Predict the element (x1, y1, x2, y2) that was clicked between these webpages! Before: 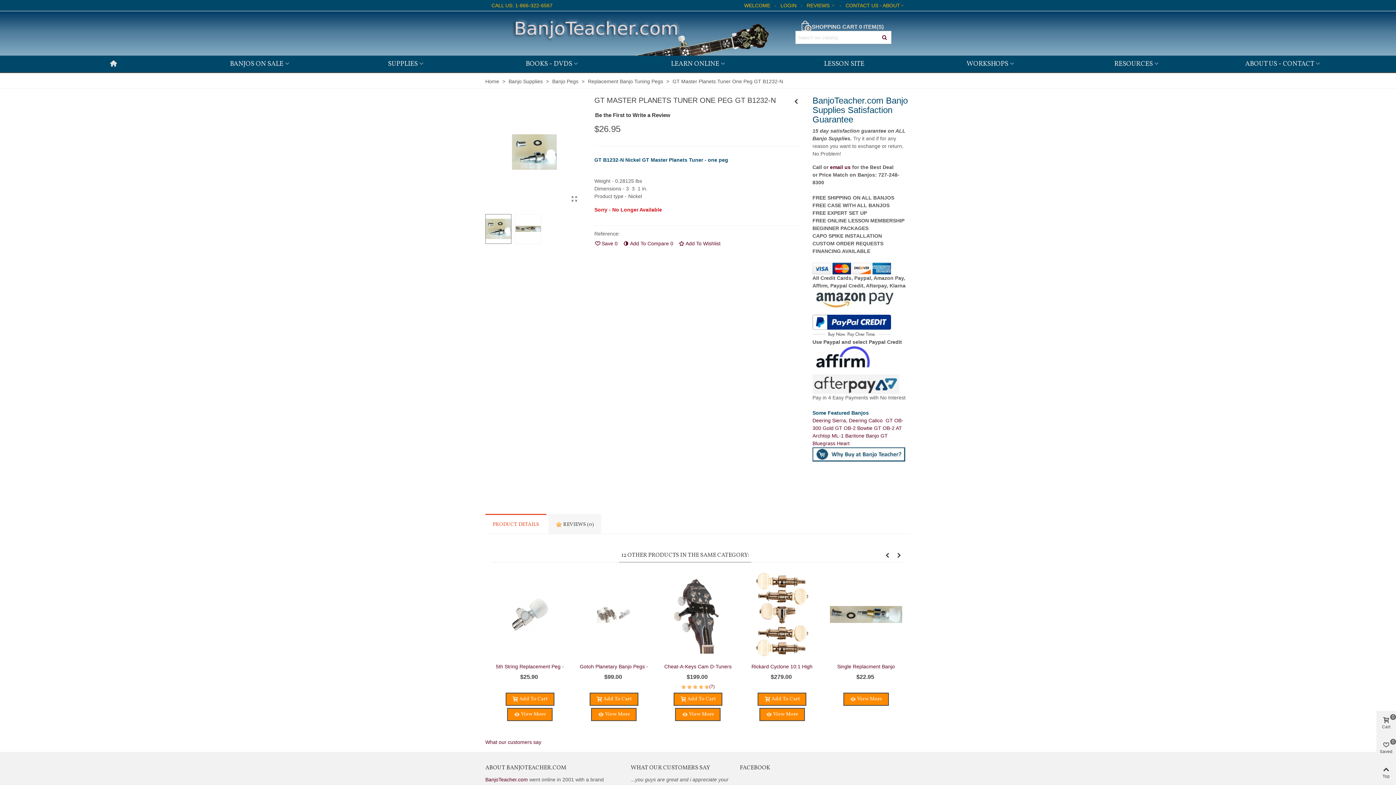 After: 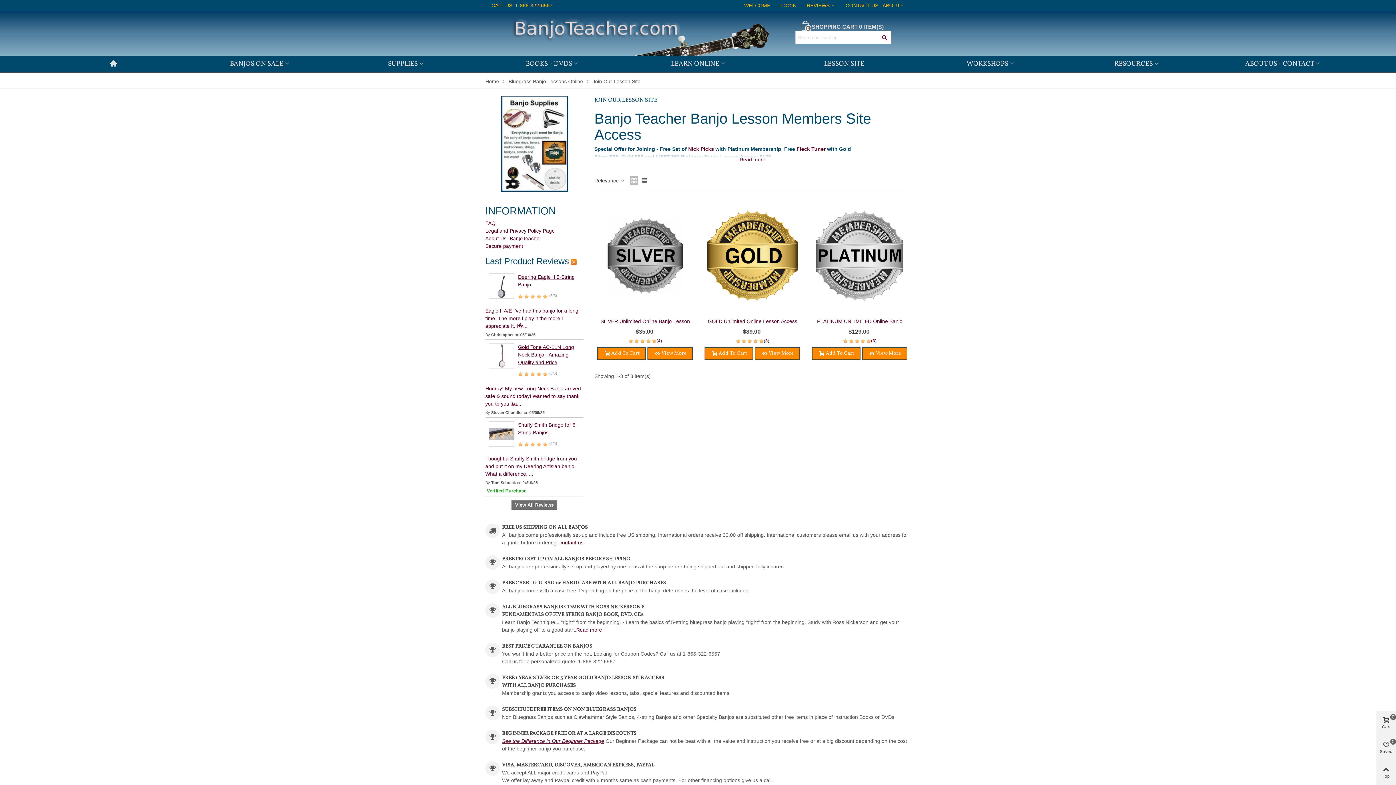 Action: label: LESSON SITE bbox: (771, 55, 917, 73)